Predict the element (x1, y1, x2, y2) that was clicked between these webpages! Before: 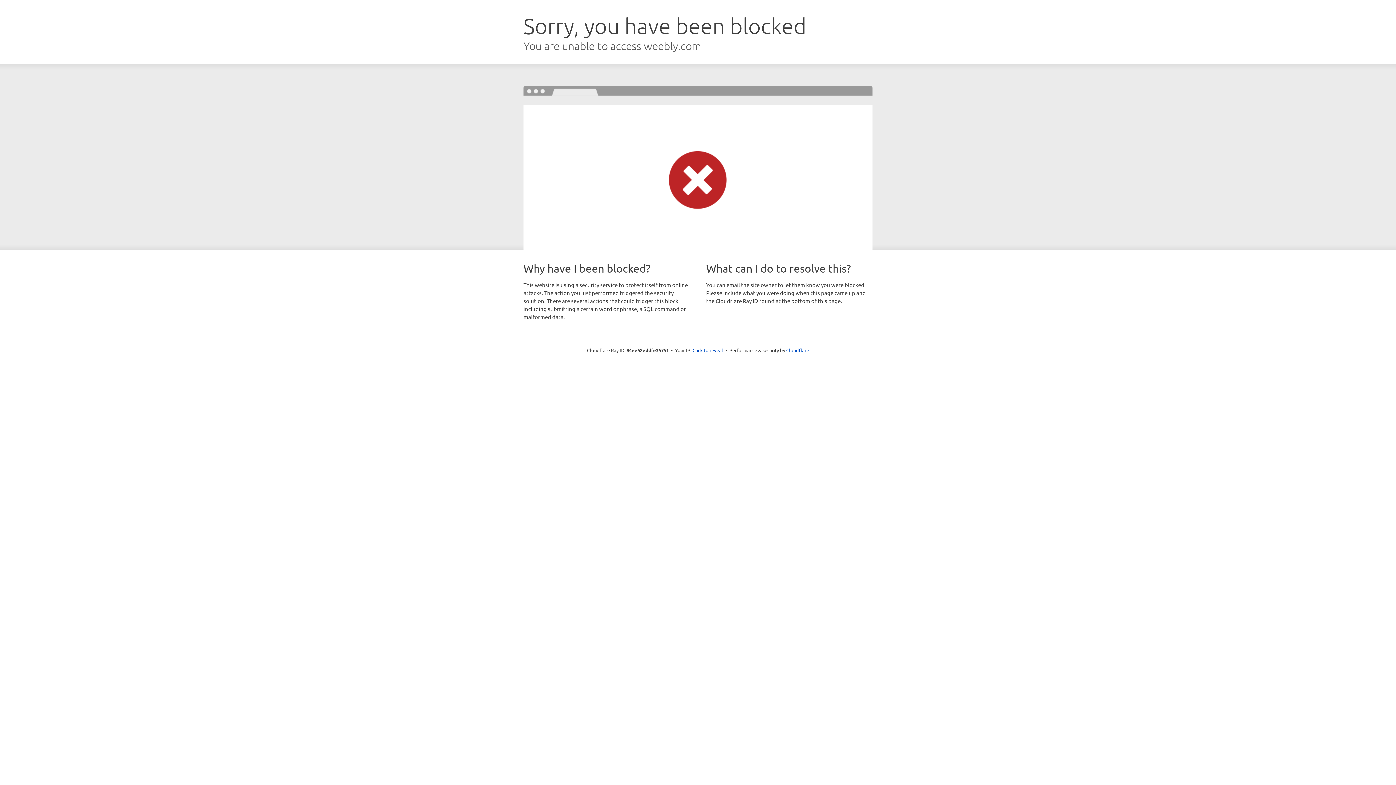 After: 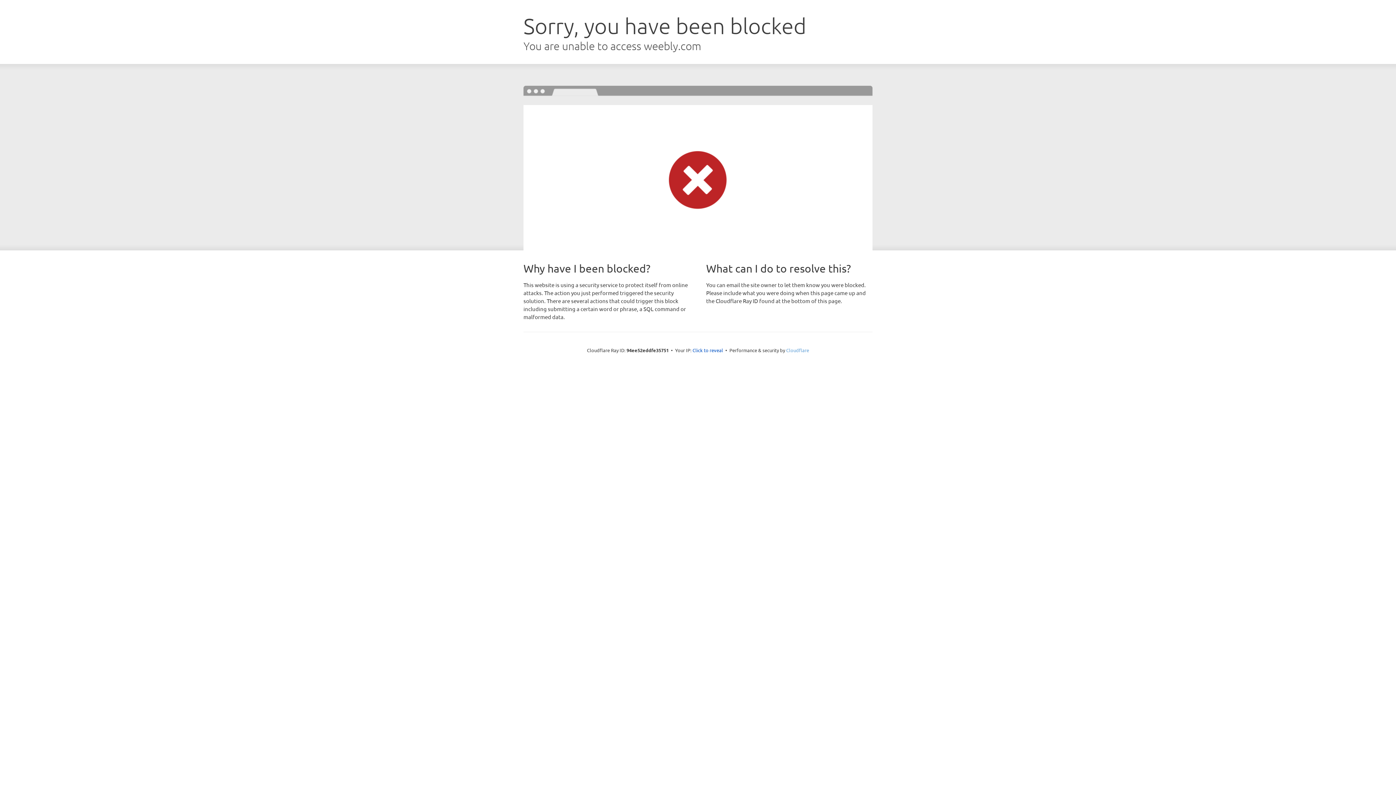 Action: bbox: (786, 347, 809, 353) label: Cloudflare